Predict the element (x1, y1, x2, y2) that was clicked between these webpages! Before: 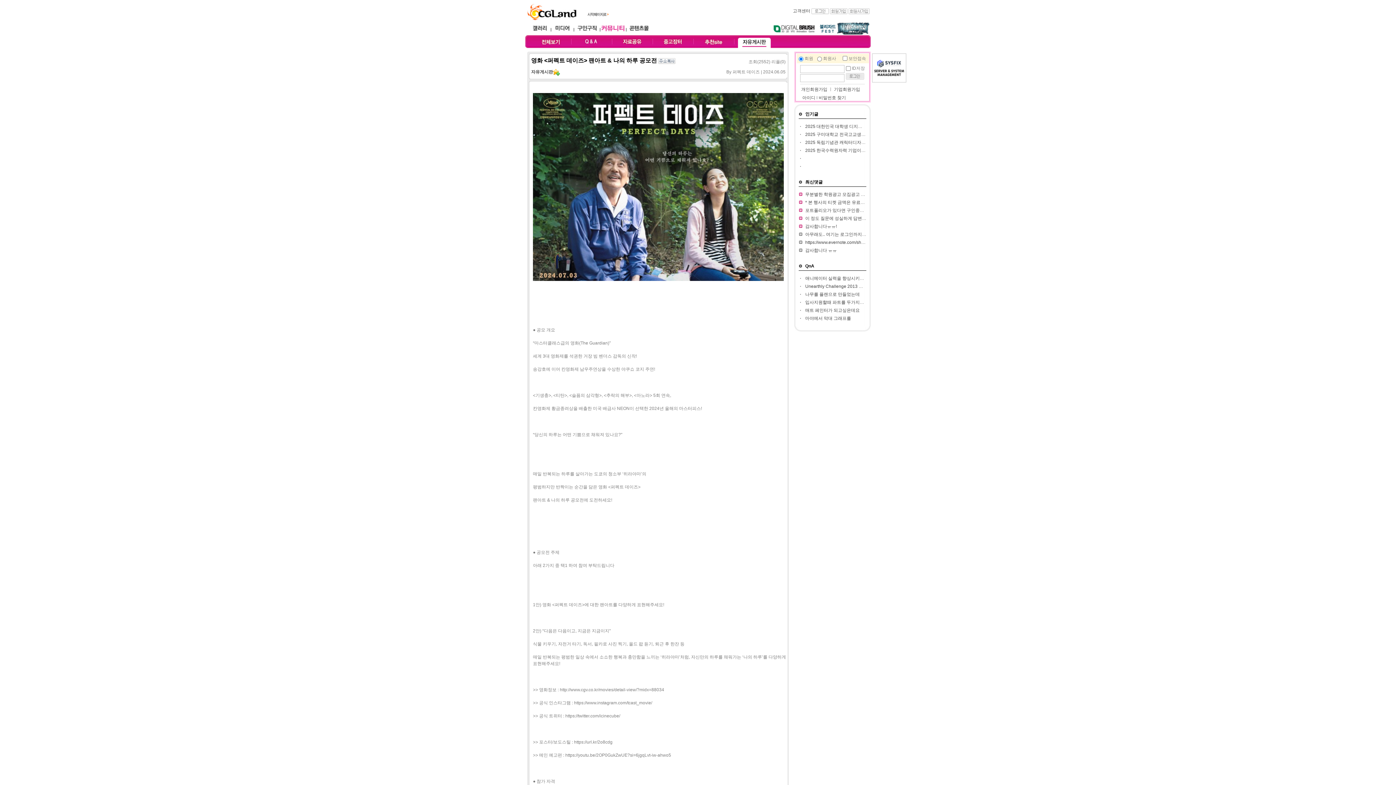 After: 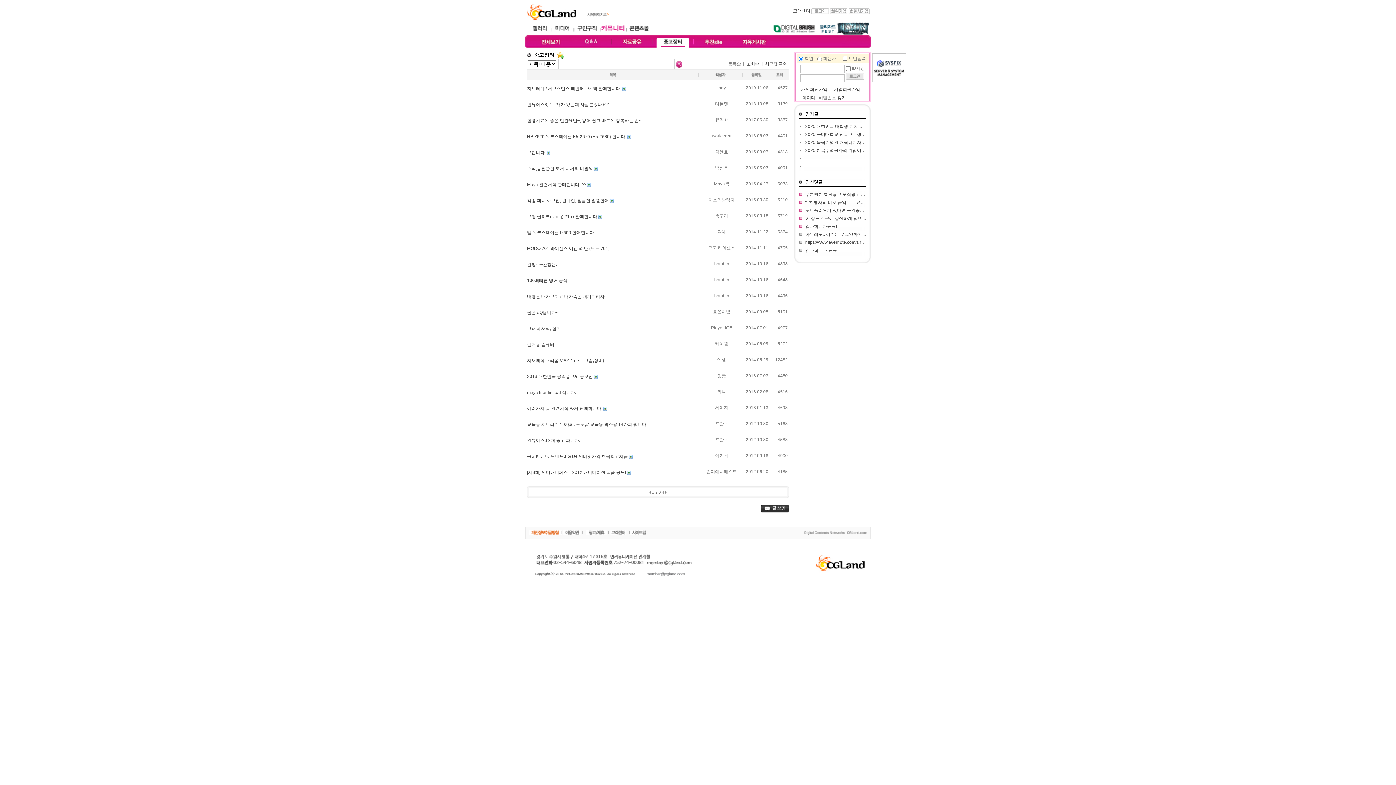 Action: bbox: (654, 44, 691, 49)